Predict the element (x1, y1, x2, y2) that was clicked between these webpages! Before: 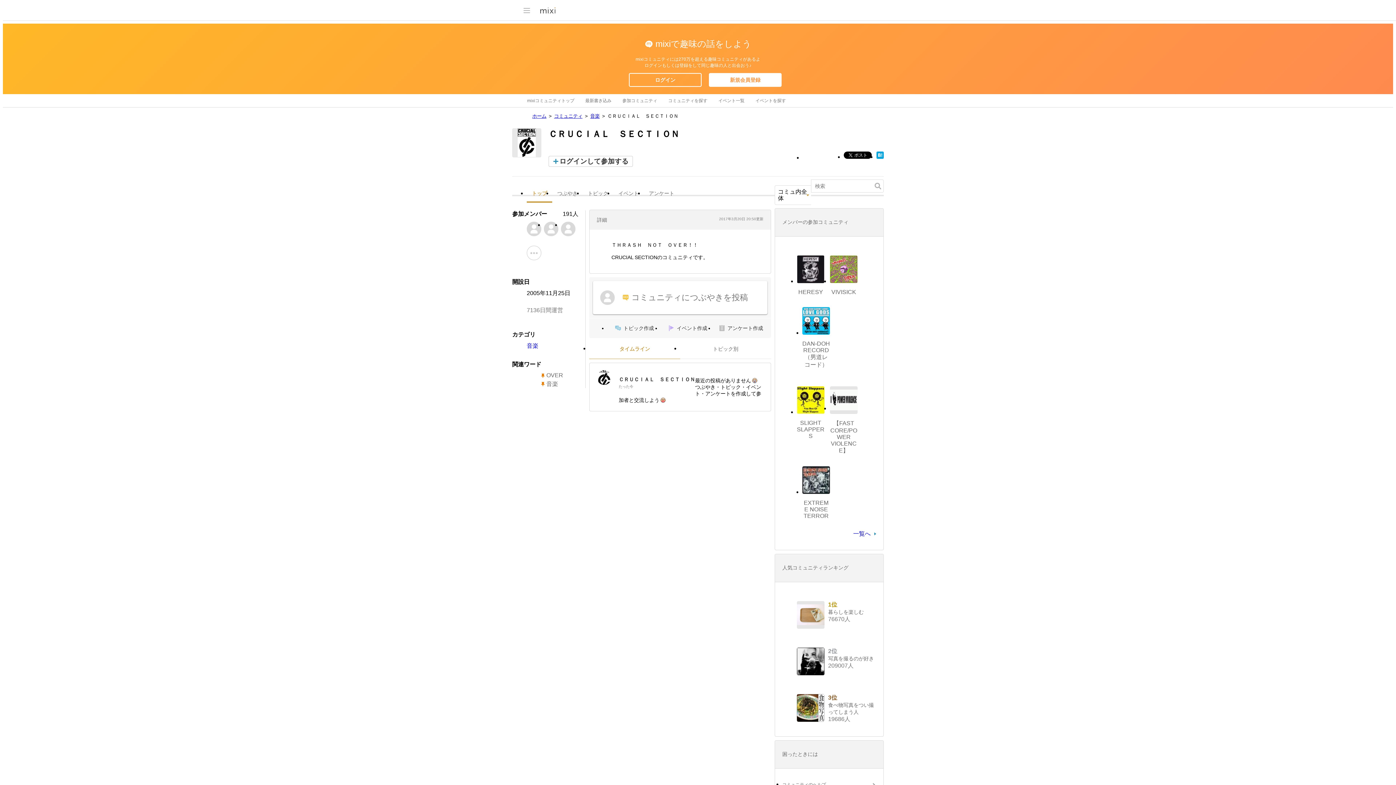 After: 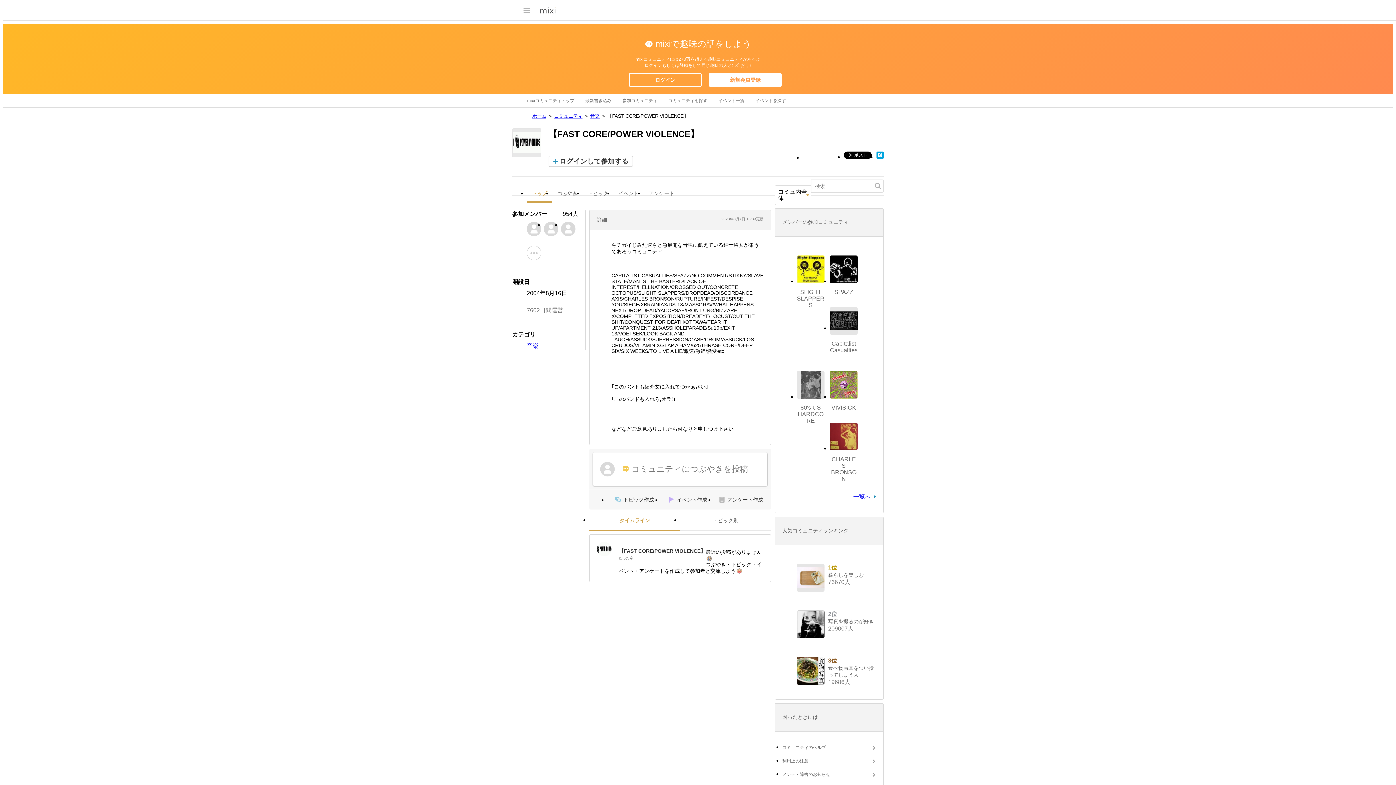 Action: bbox: (830, 420, 857, 453) label: 【FAST CORE/POWER VIOLENCE】